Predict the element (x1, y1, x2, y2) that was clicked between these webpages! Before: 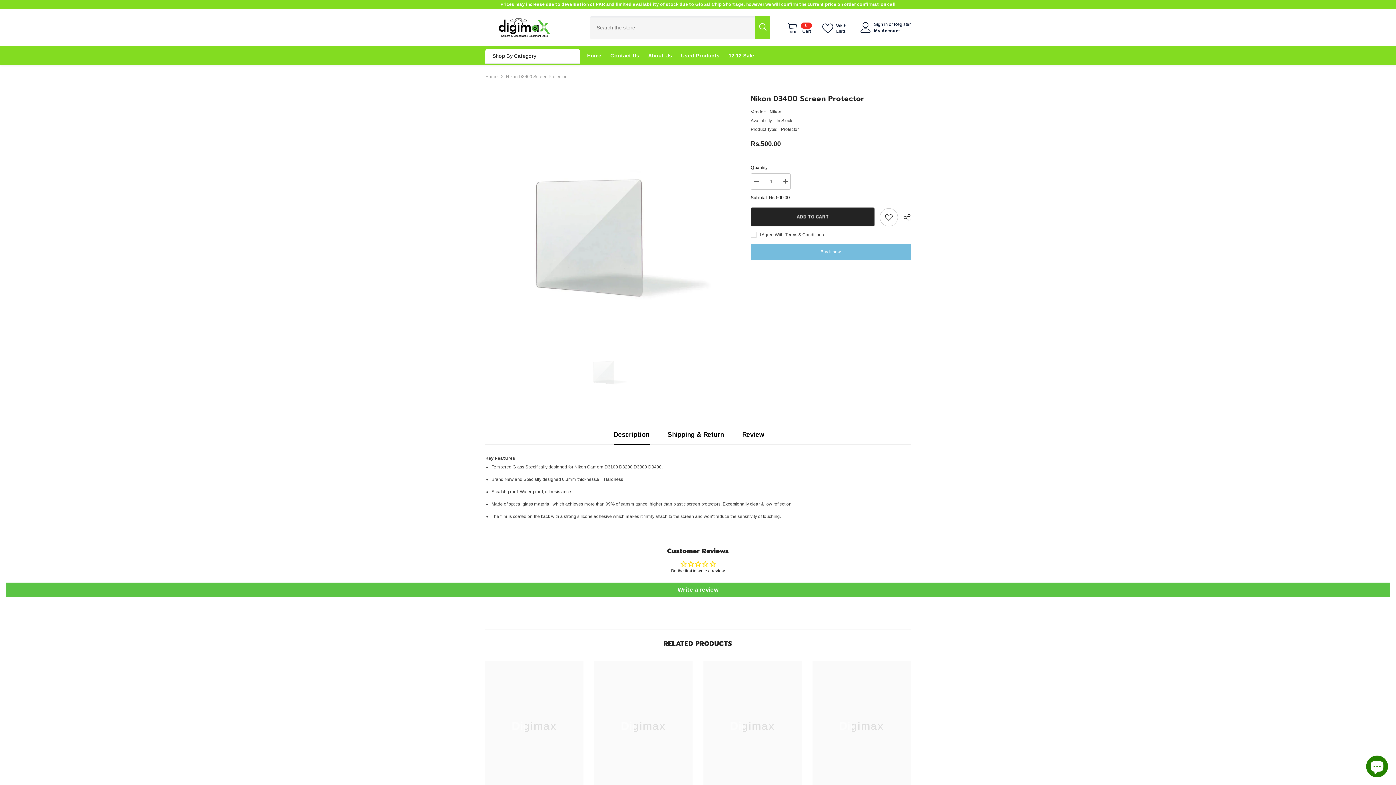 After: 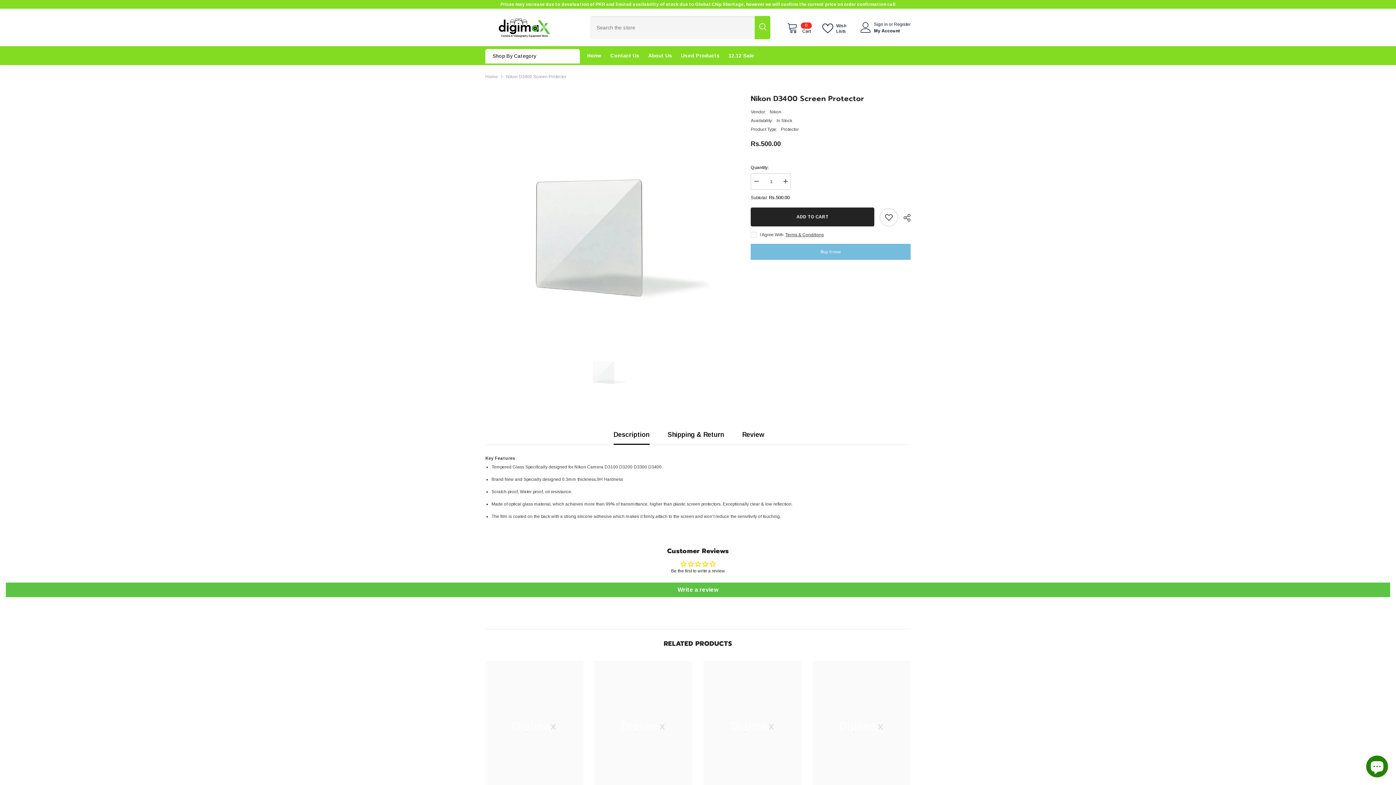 Action: label: Decrease quantity for Nikon D3400 Screen Protector bbox: (750, 173, 761, 189)